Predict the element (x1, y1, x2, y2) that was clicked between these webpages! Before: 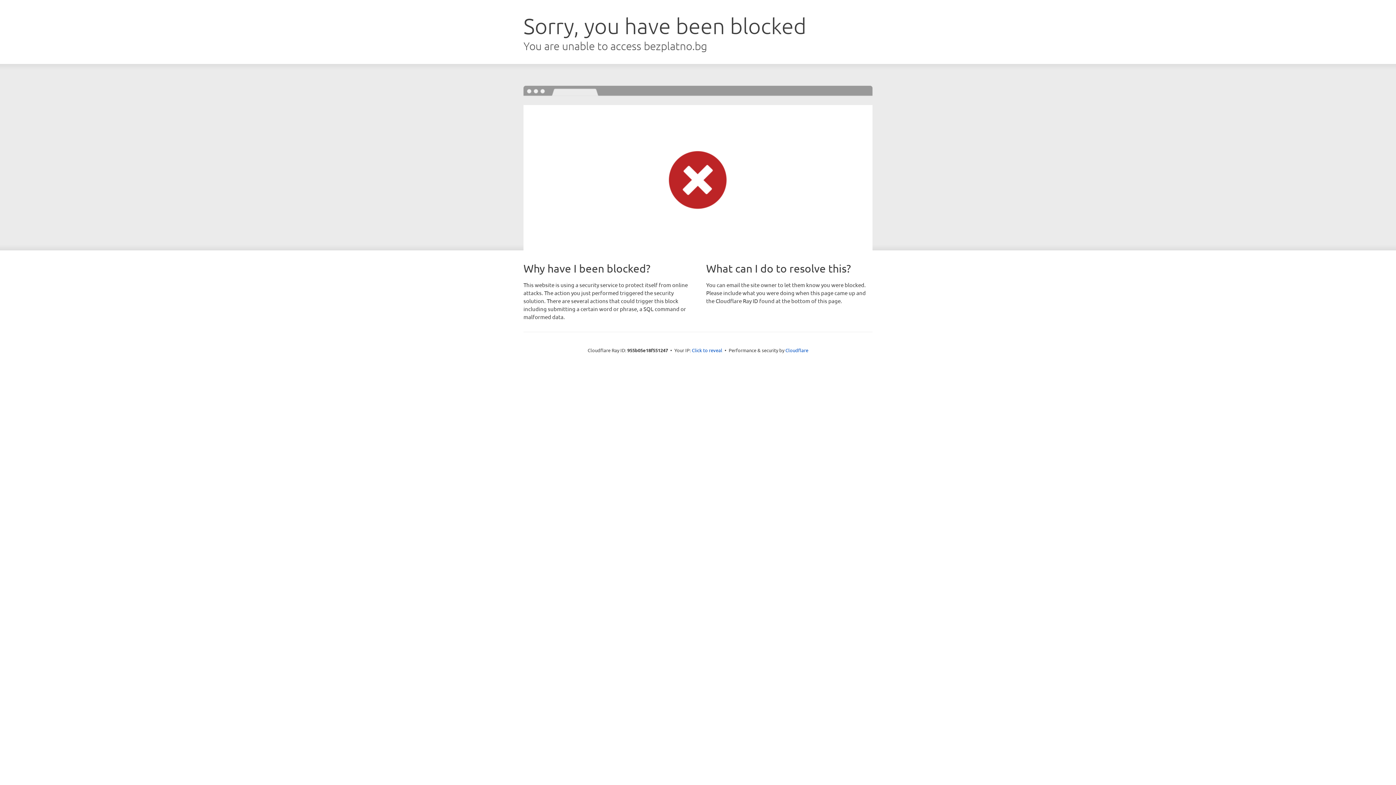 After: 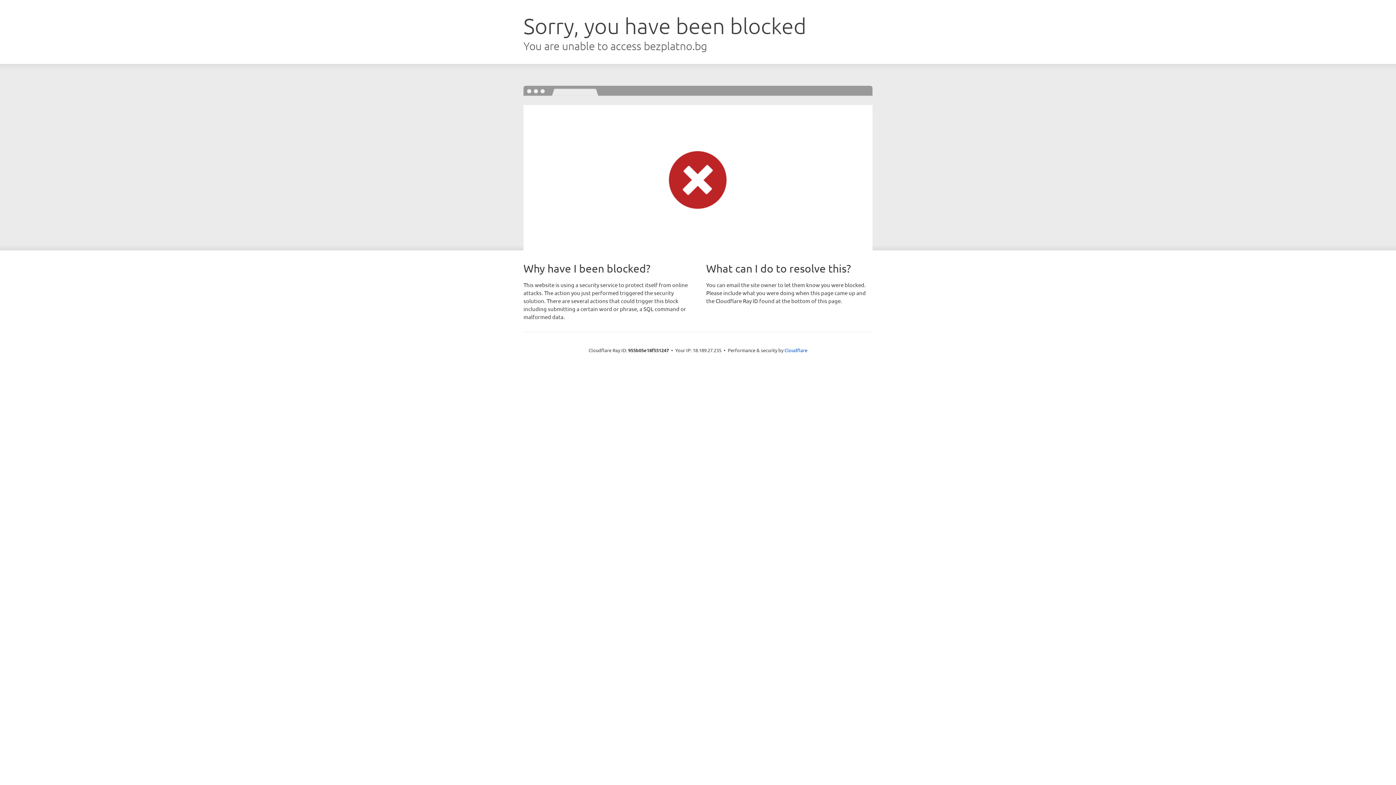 Action: bbox: (692, 346, 722, 353) label: Click to reveal